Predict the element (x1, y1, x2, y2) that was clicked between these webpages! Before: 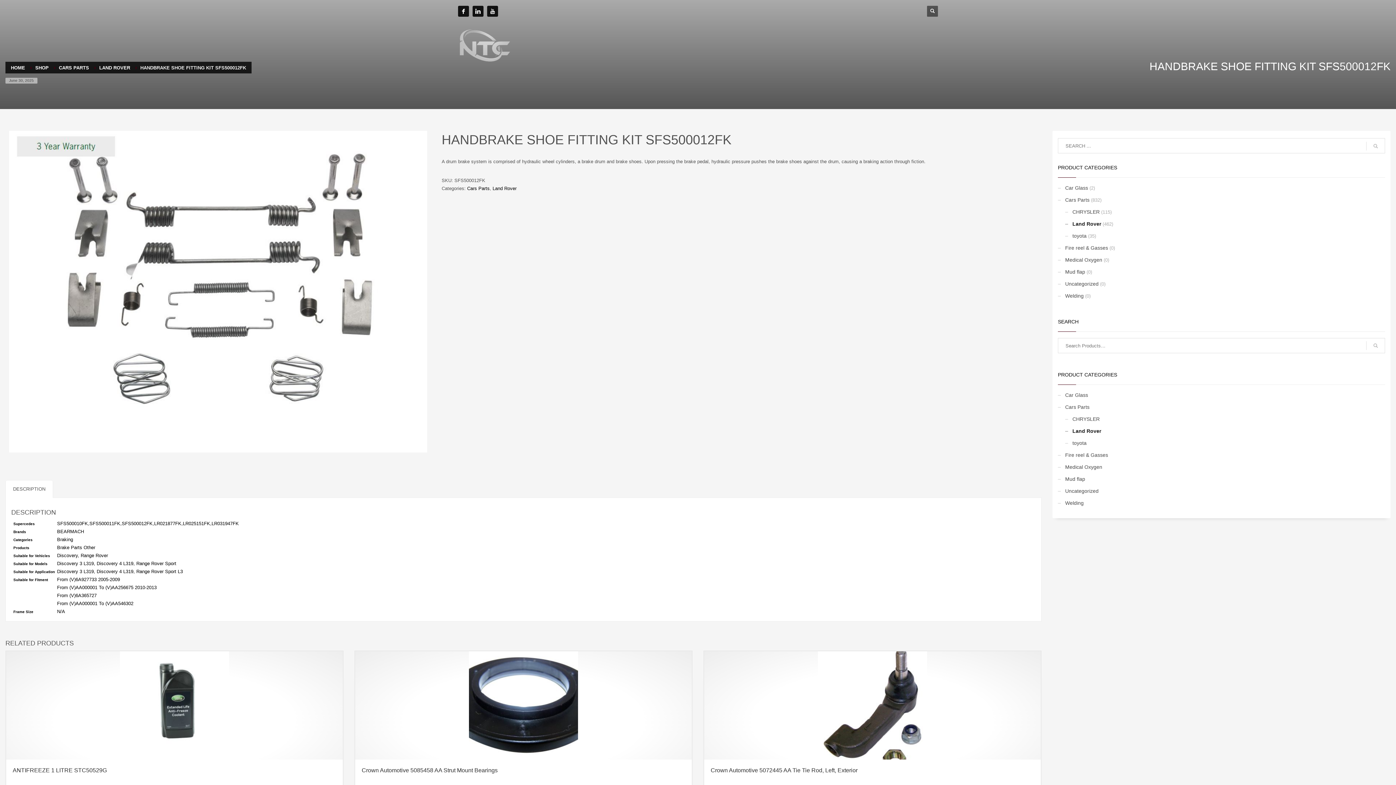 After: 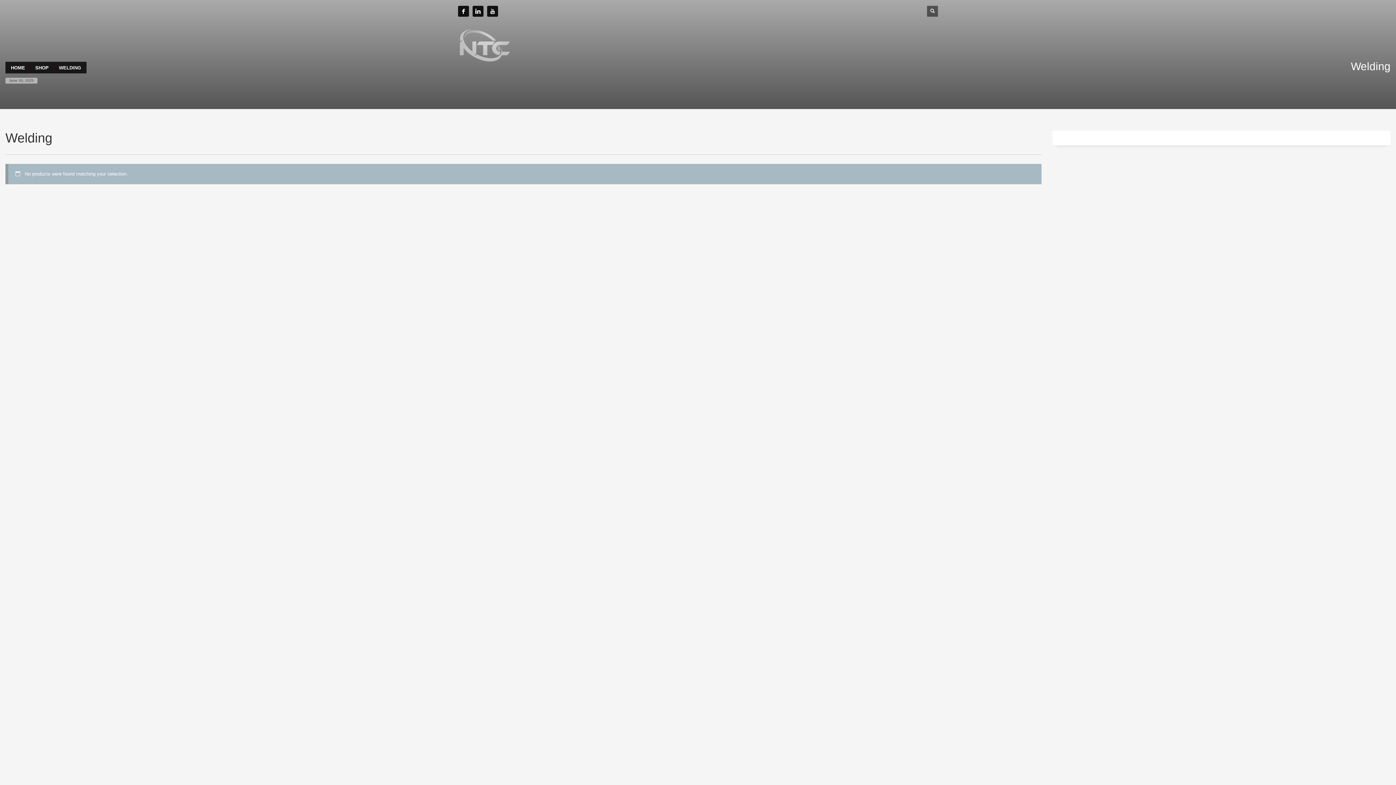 Action: bbox: (1058, 496, 1084, 509) label: Welding